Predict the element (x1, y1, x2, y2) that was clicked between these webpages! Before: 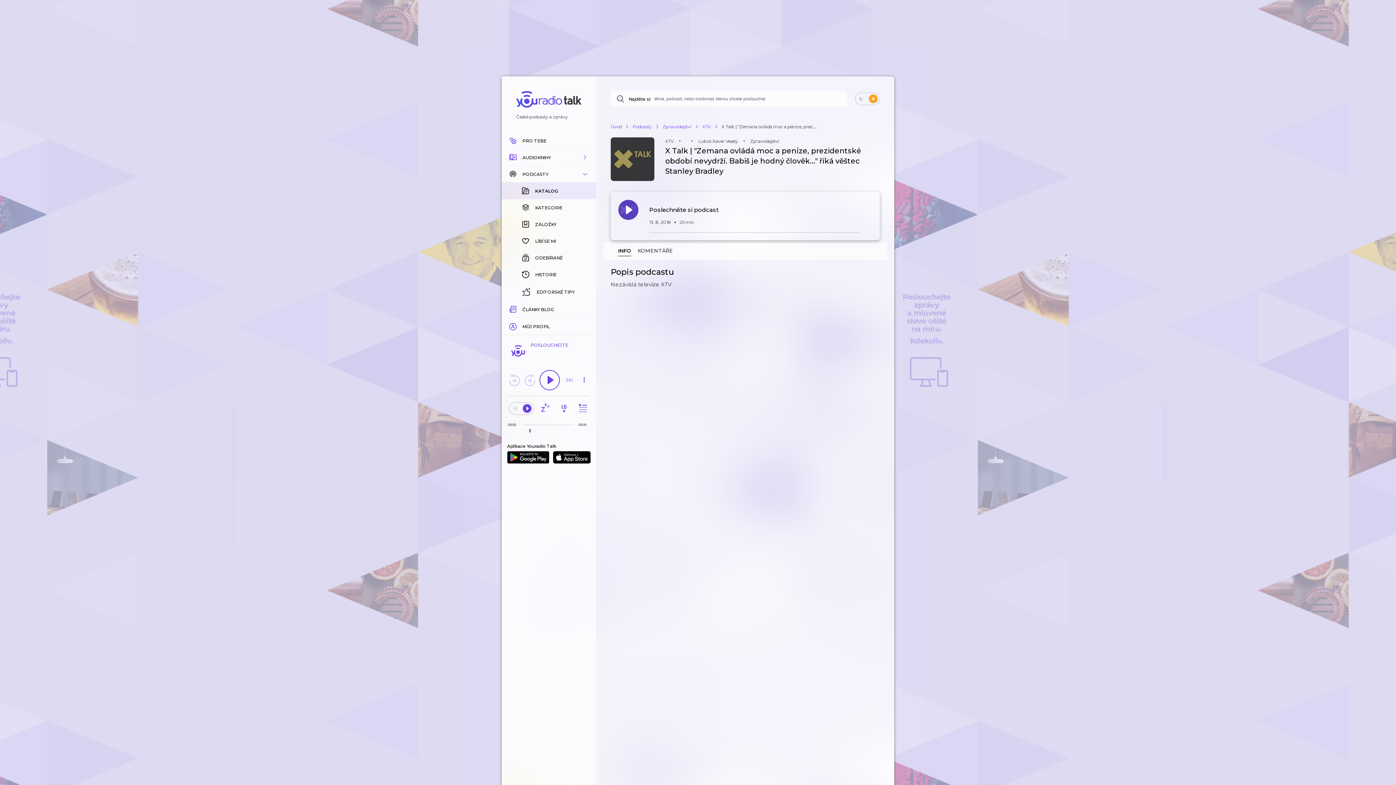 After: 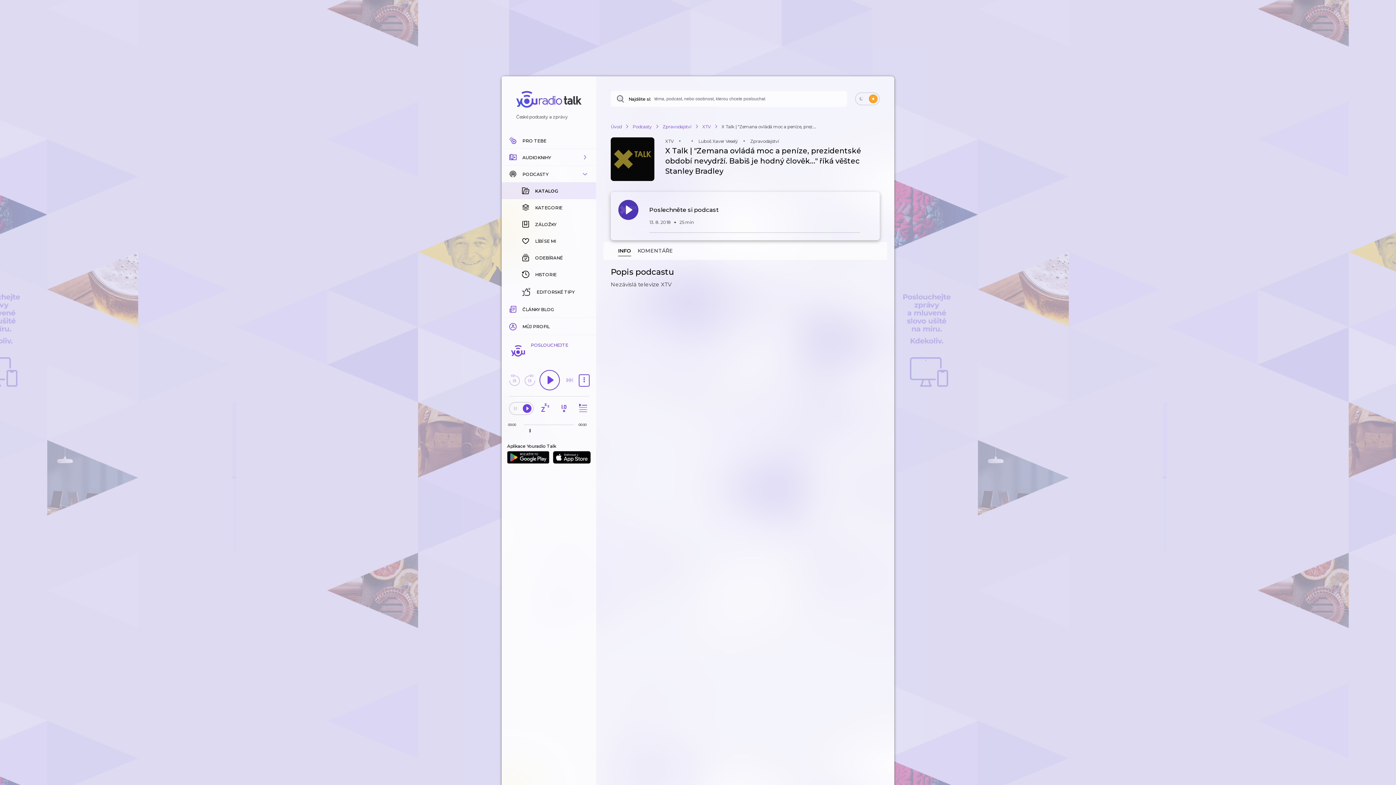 Action: bbox: (579, 380, 589, 386)